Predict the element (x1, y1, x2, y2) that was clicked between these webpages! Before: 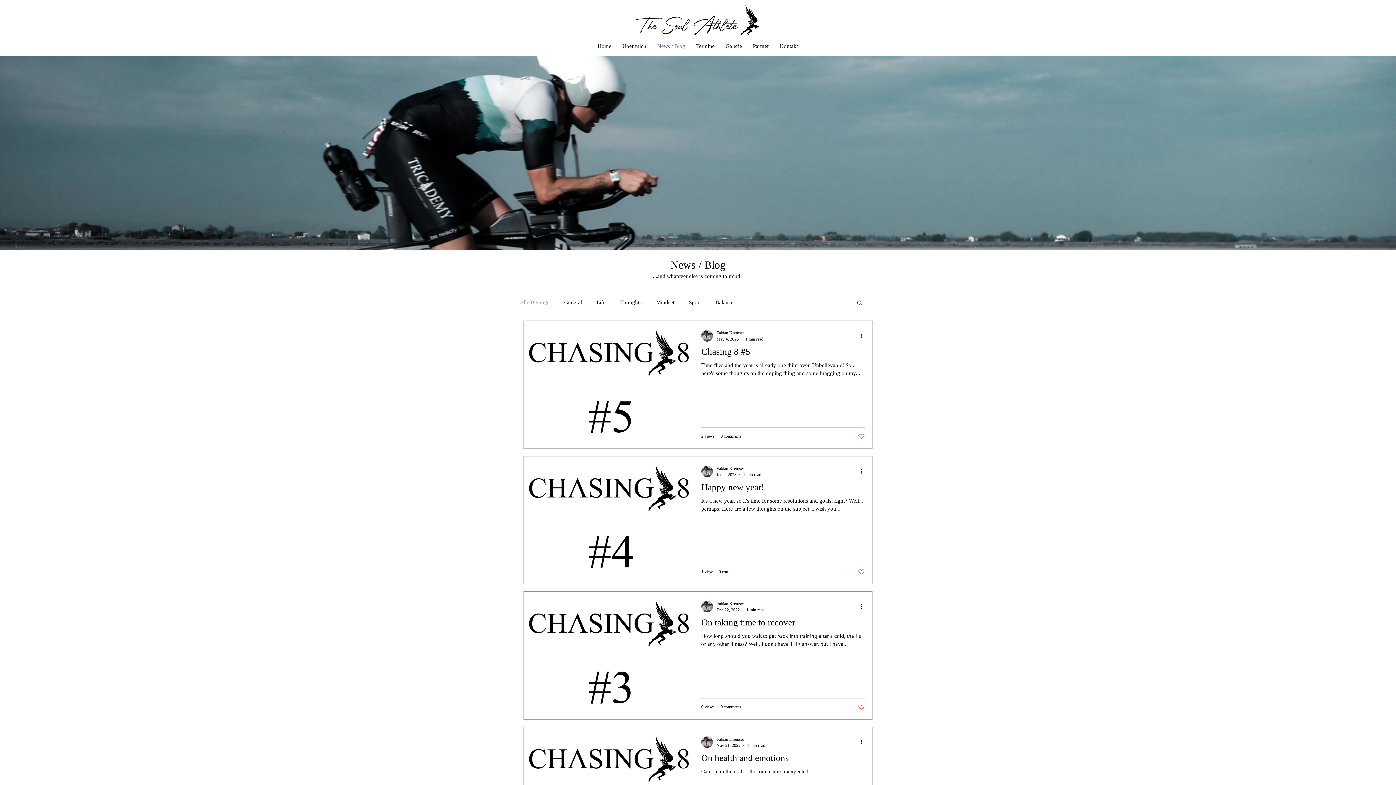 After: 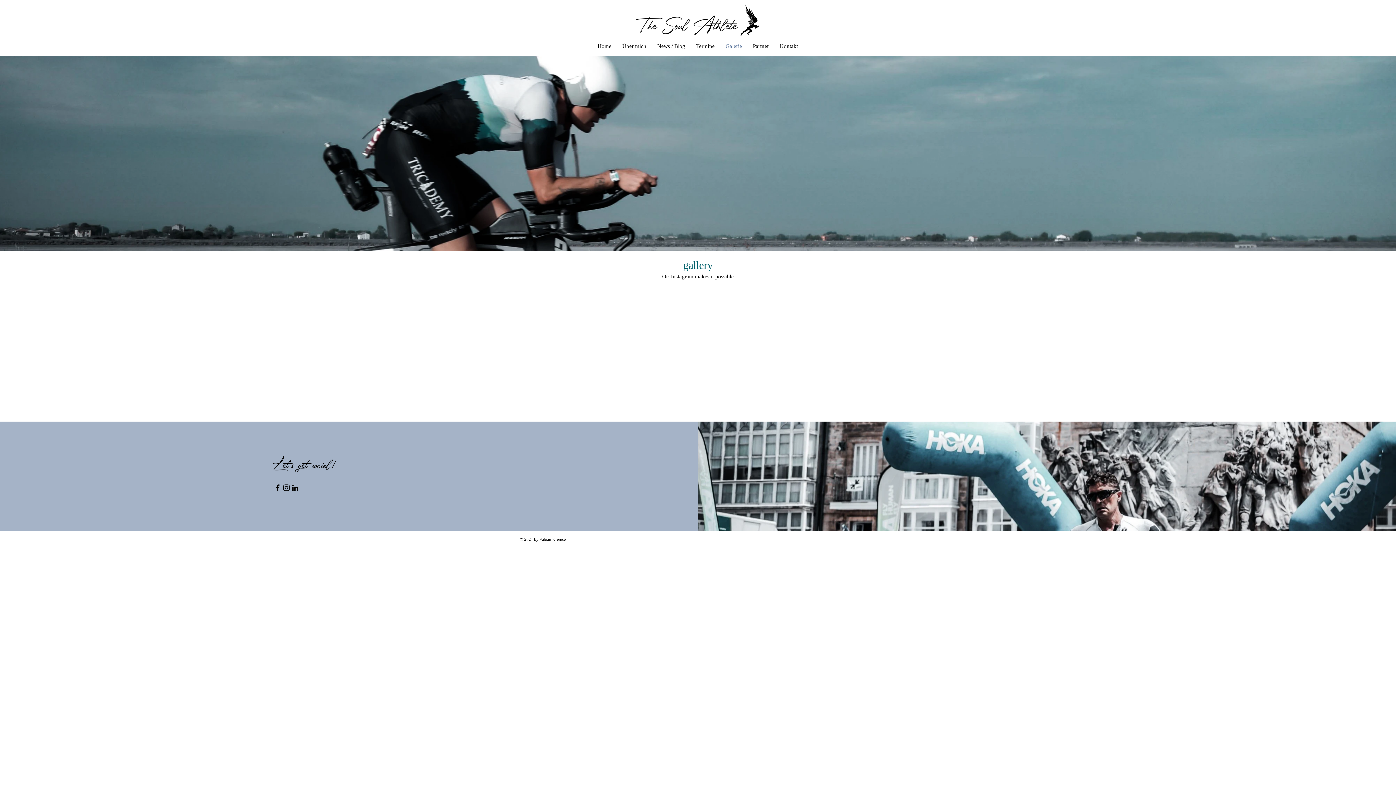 Action: label: Galerie bbox: (720, 38, 747, 53)